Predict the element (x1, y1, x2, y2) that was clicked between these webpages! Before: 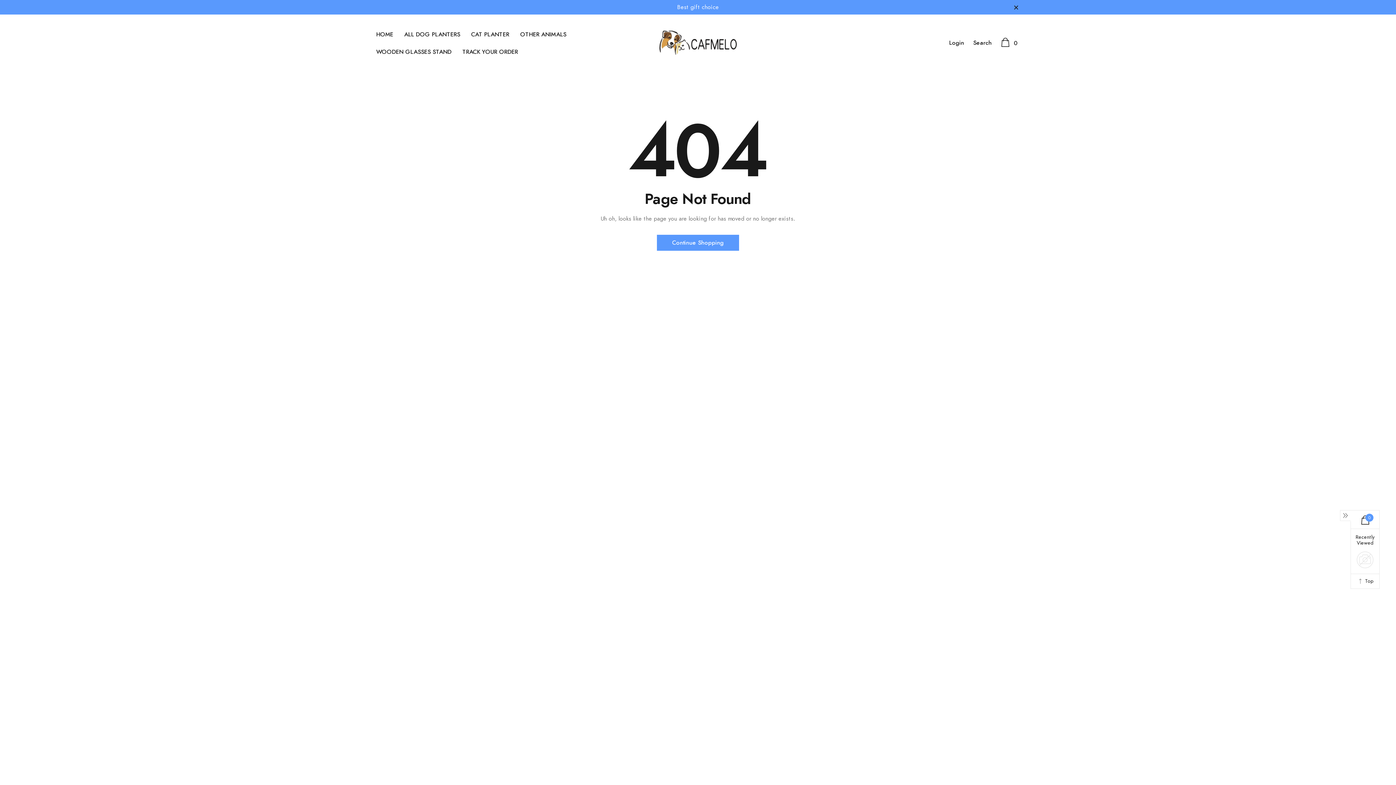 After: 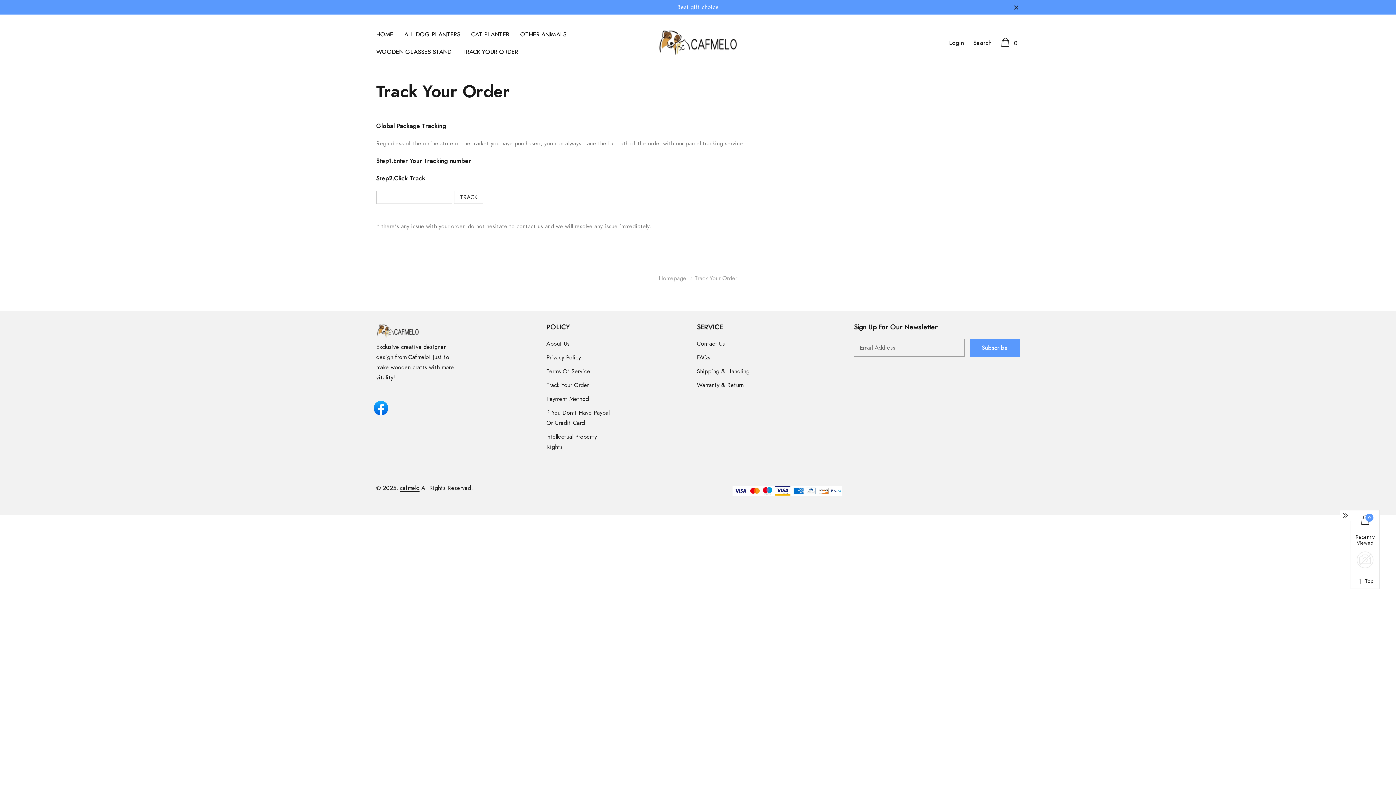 Action: bbox: (462, 48, 518, 54) label: link